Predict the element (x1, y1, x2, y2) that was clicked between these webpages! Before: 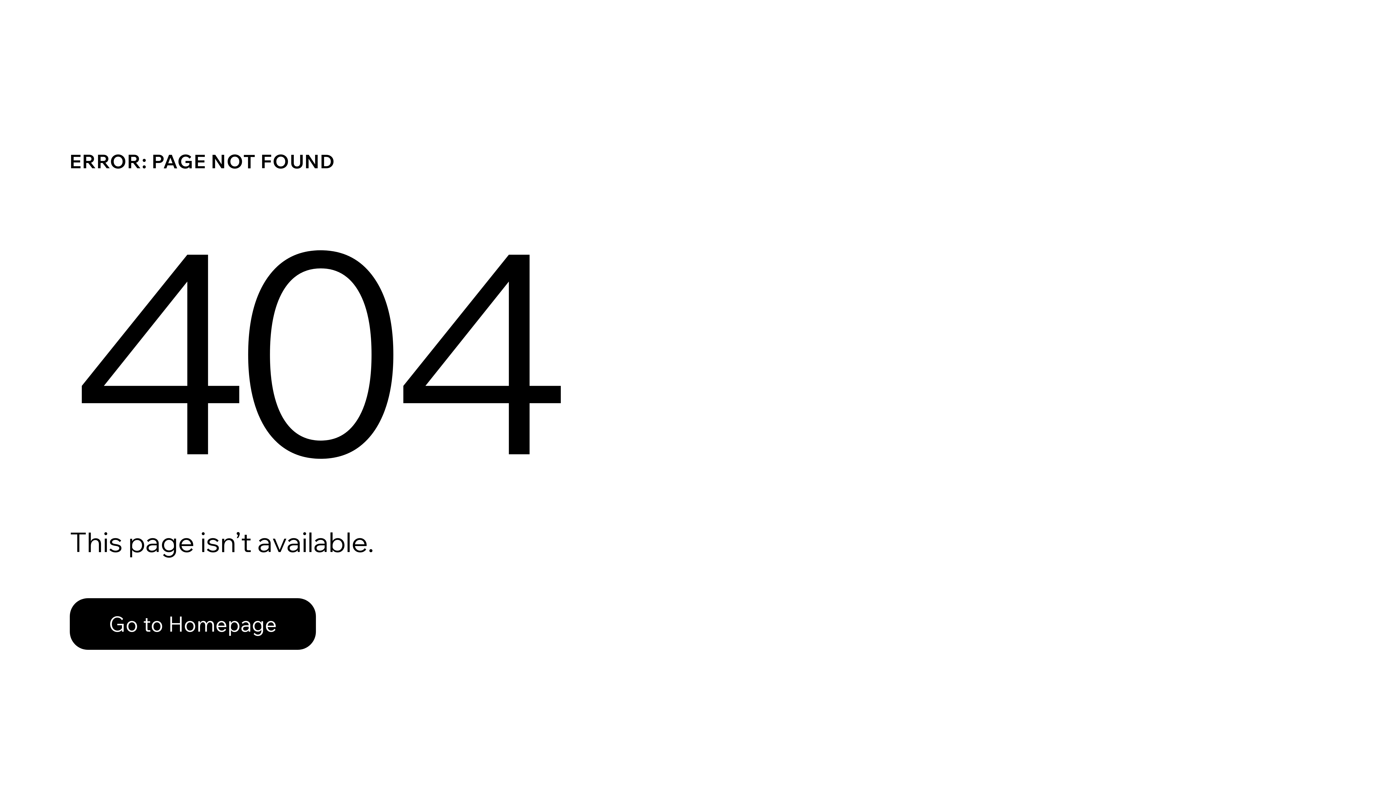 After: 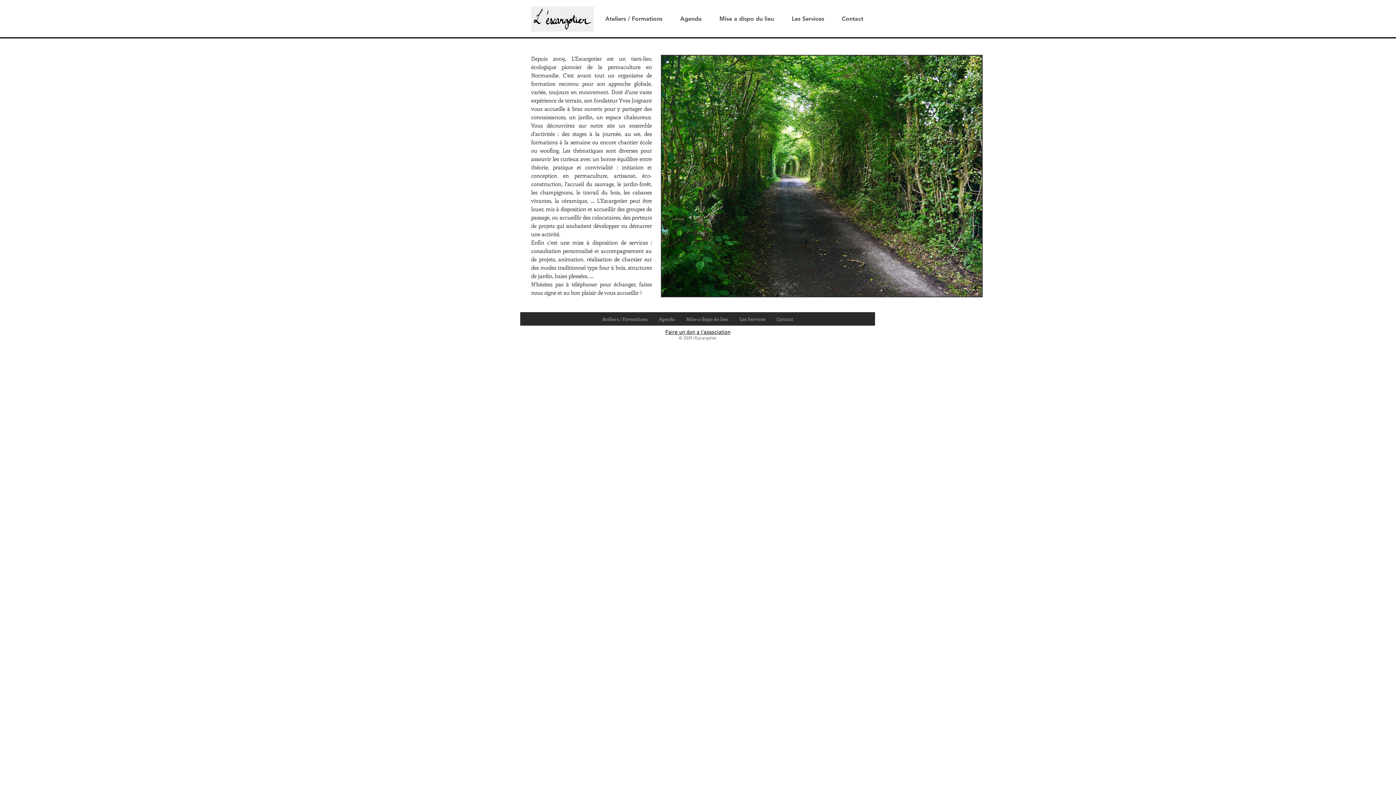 Action: label: Go to Homepage bbox: (69, 598, 316, 650)